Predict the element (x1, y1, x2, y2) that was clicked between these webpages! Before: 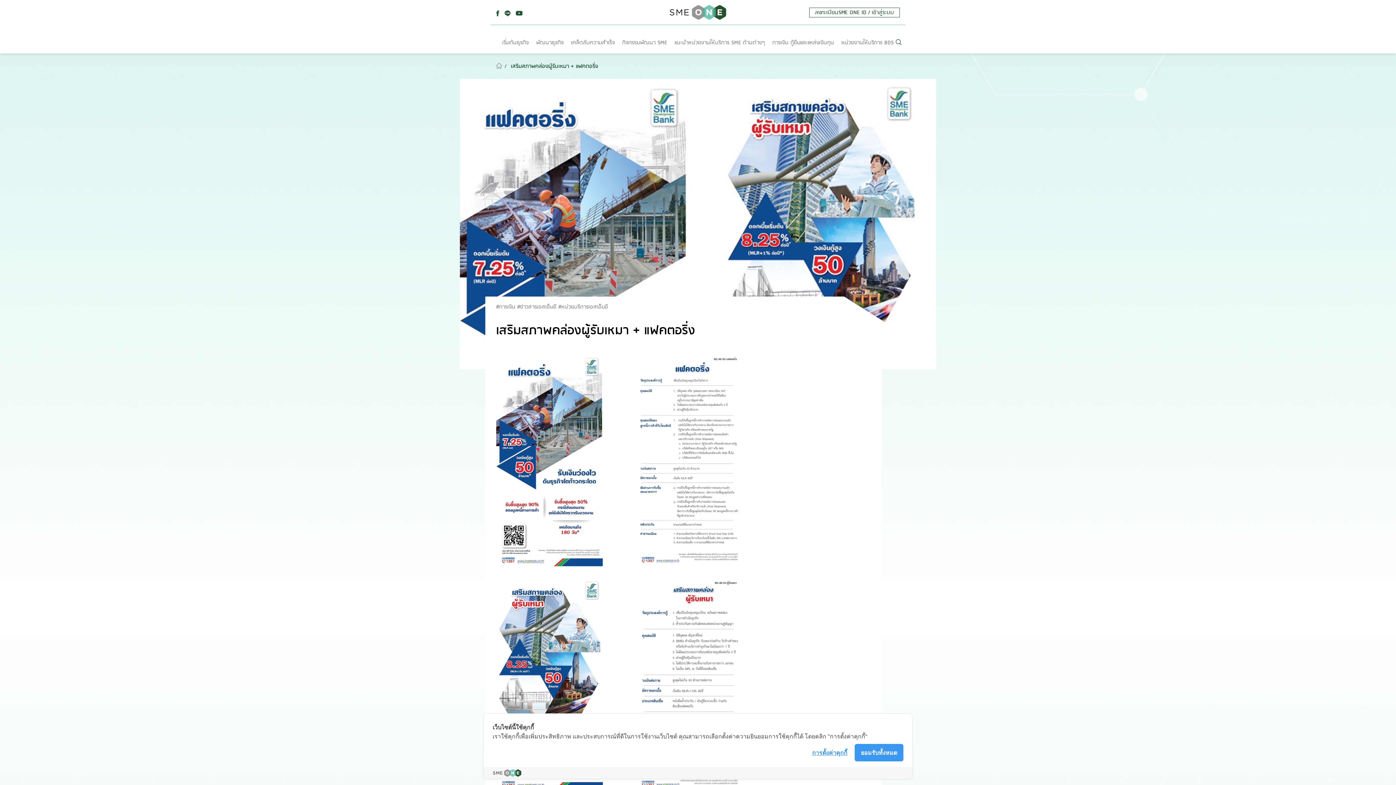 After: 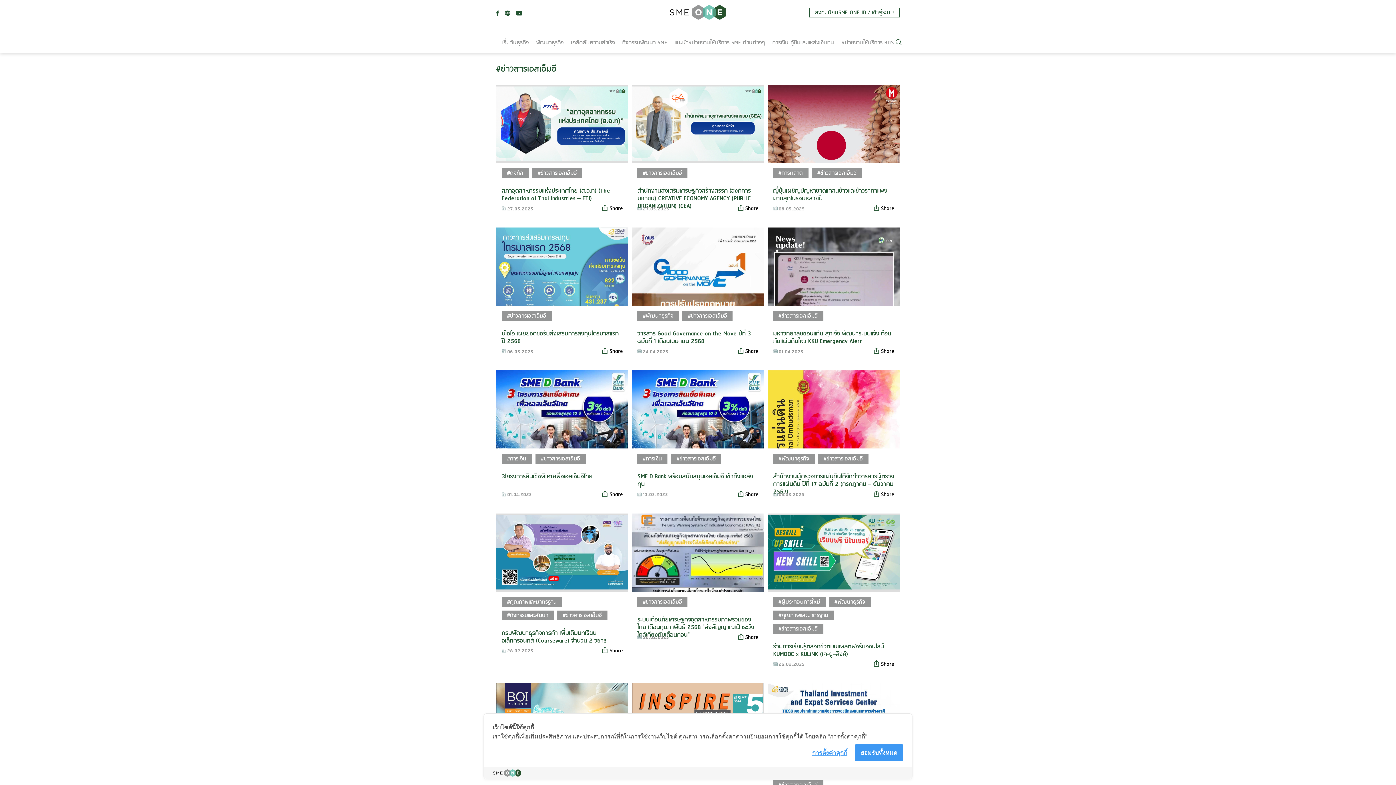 Action: bbox: (517, 302, 556, 311) label: #ข่าวสารเอสเอ็มอี